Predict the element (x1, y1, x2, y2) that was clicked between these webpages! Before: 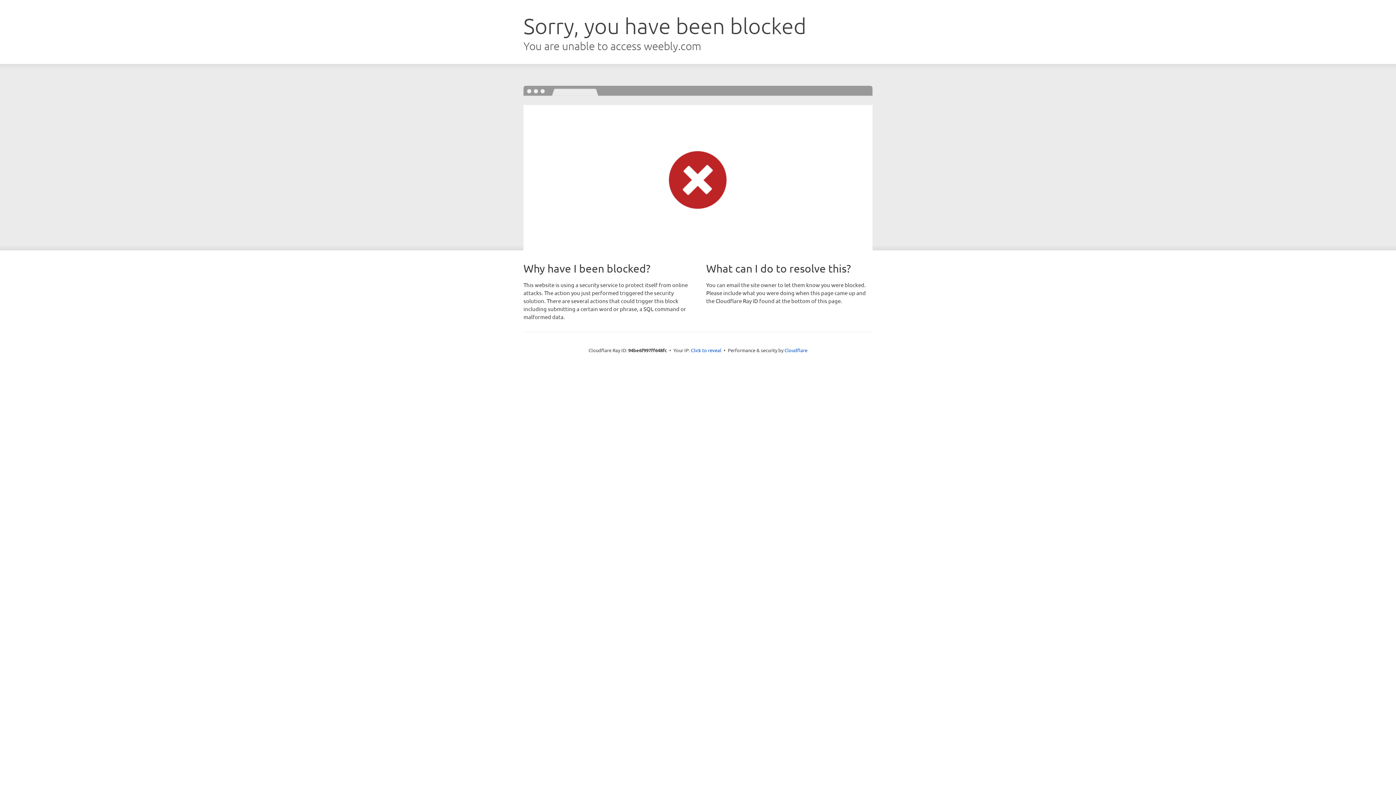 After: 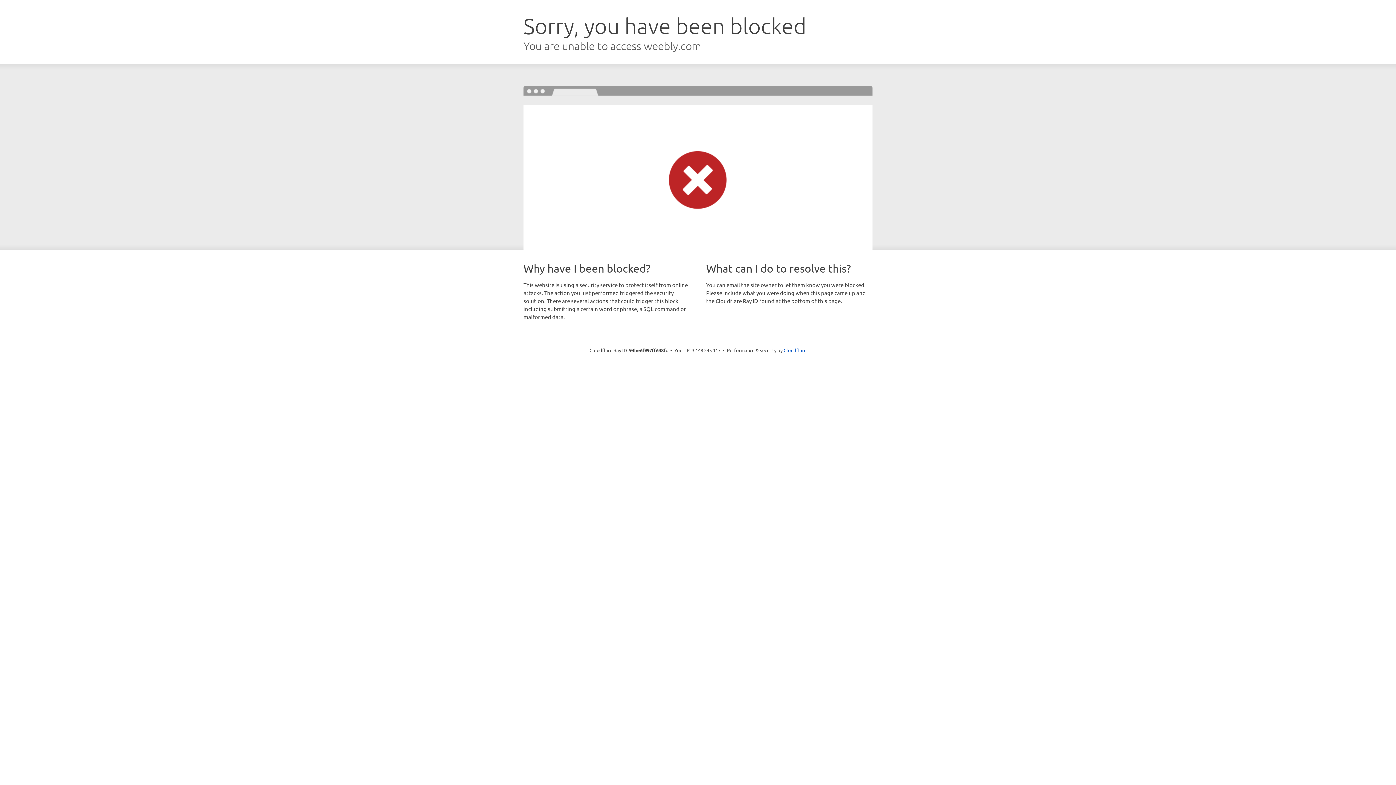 Action: label: Click to reveal bbox: (691, 346, 721, 353)